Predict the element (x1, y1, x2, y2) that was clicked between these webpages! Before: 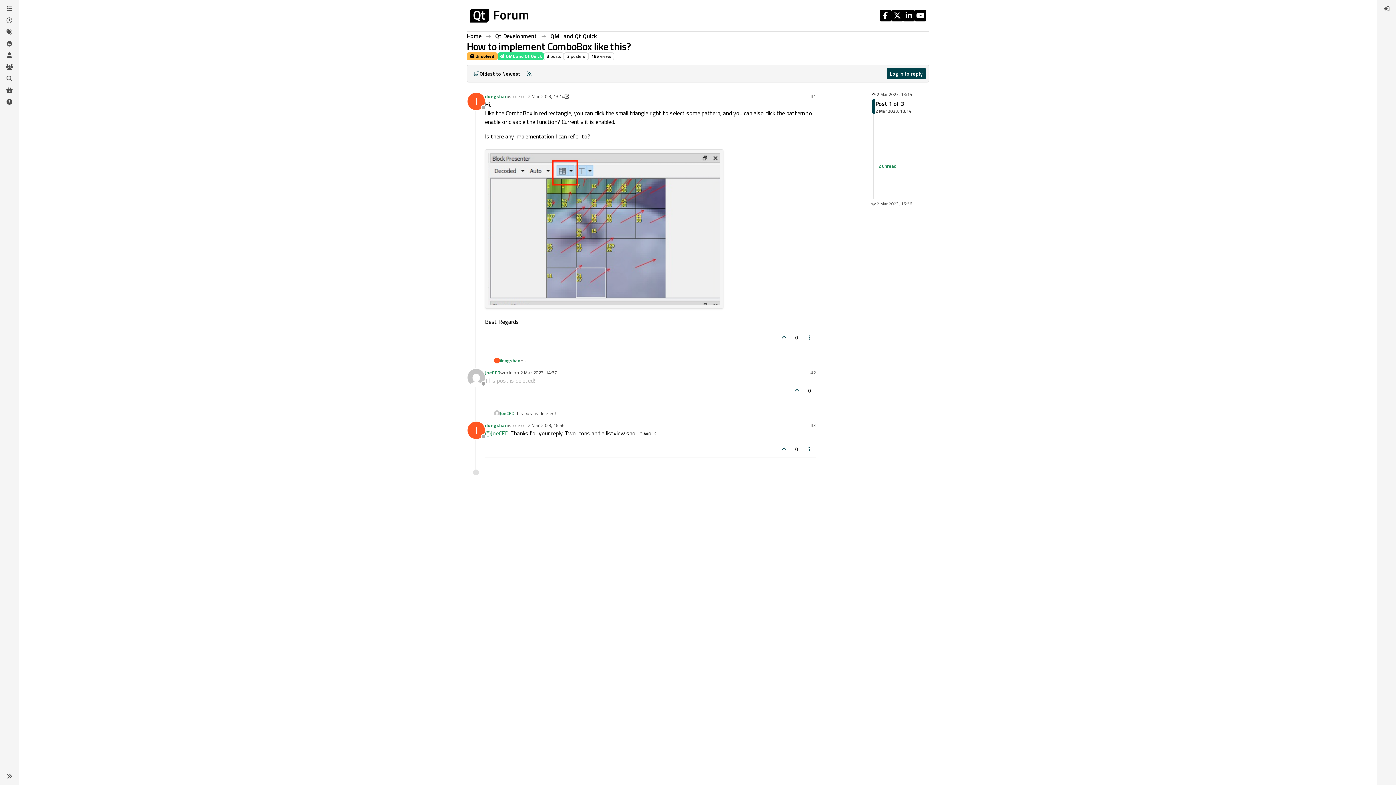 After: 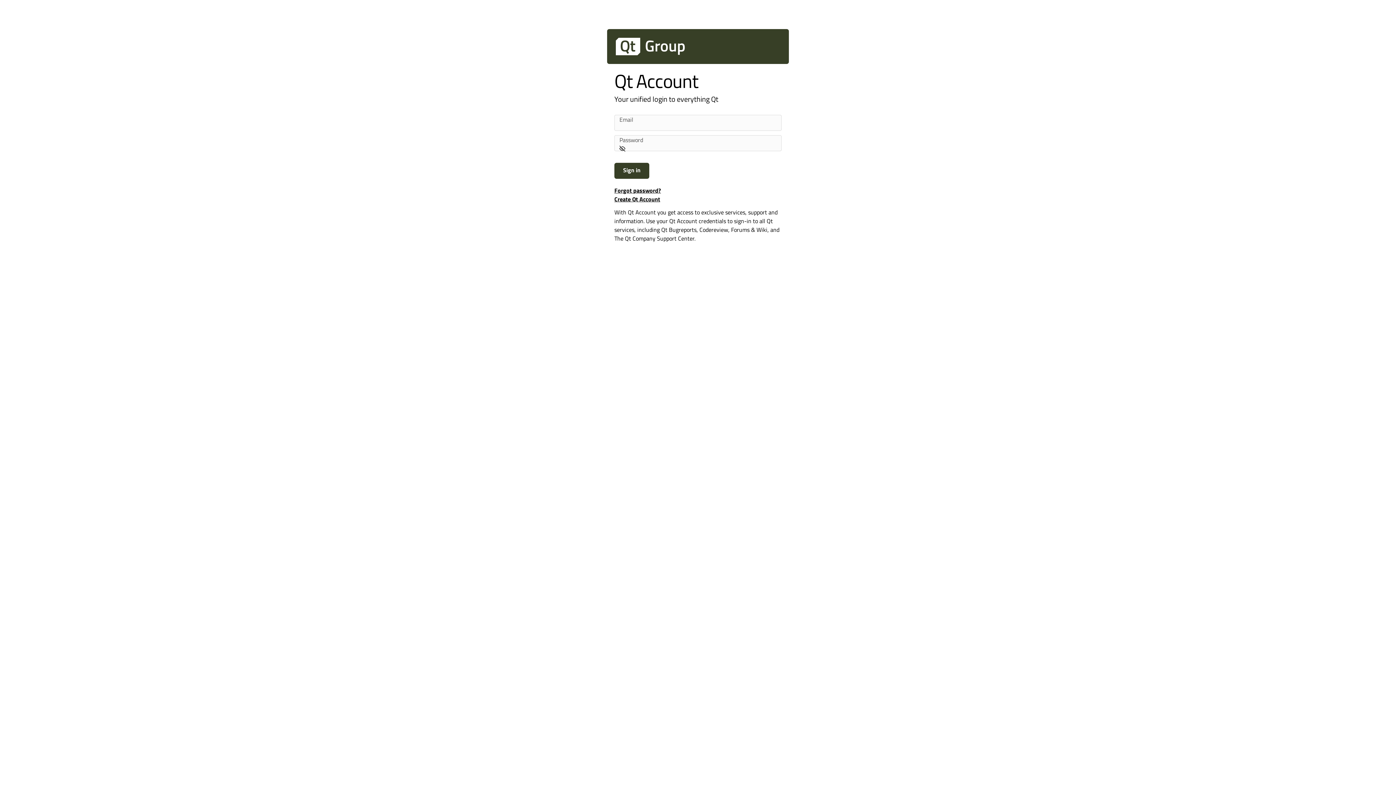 Action: bbox: (485, 369, 500, 376) label: JoeCFD